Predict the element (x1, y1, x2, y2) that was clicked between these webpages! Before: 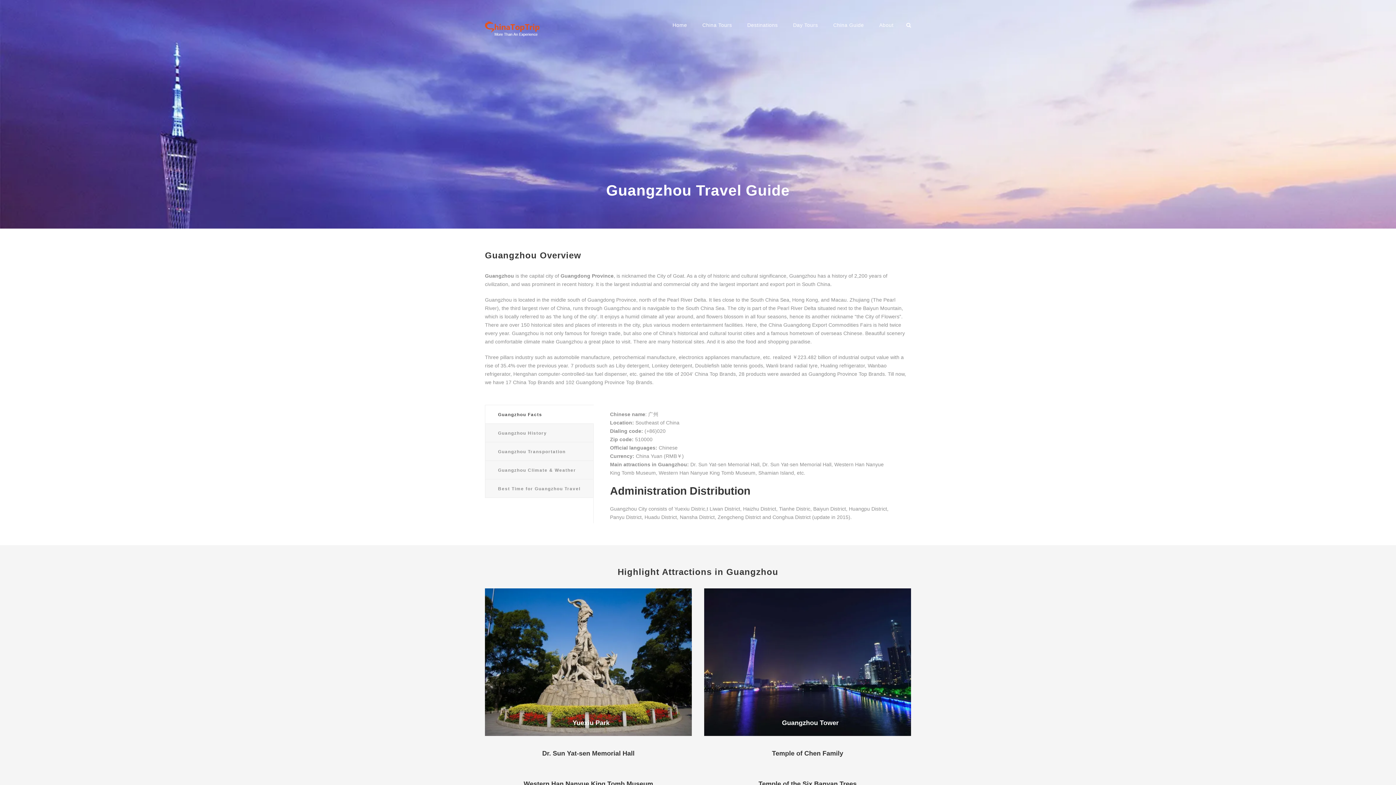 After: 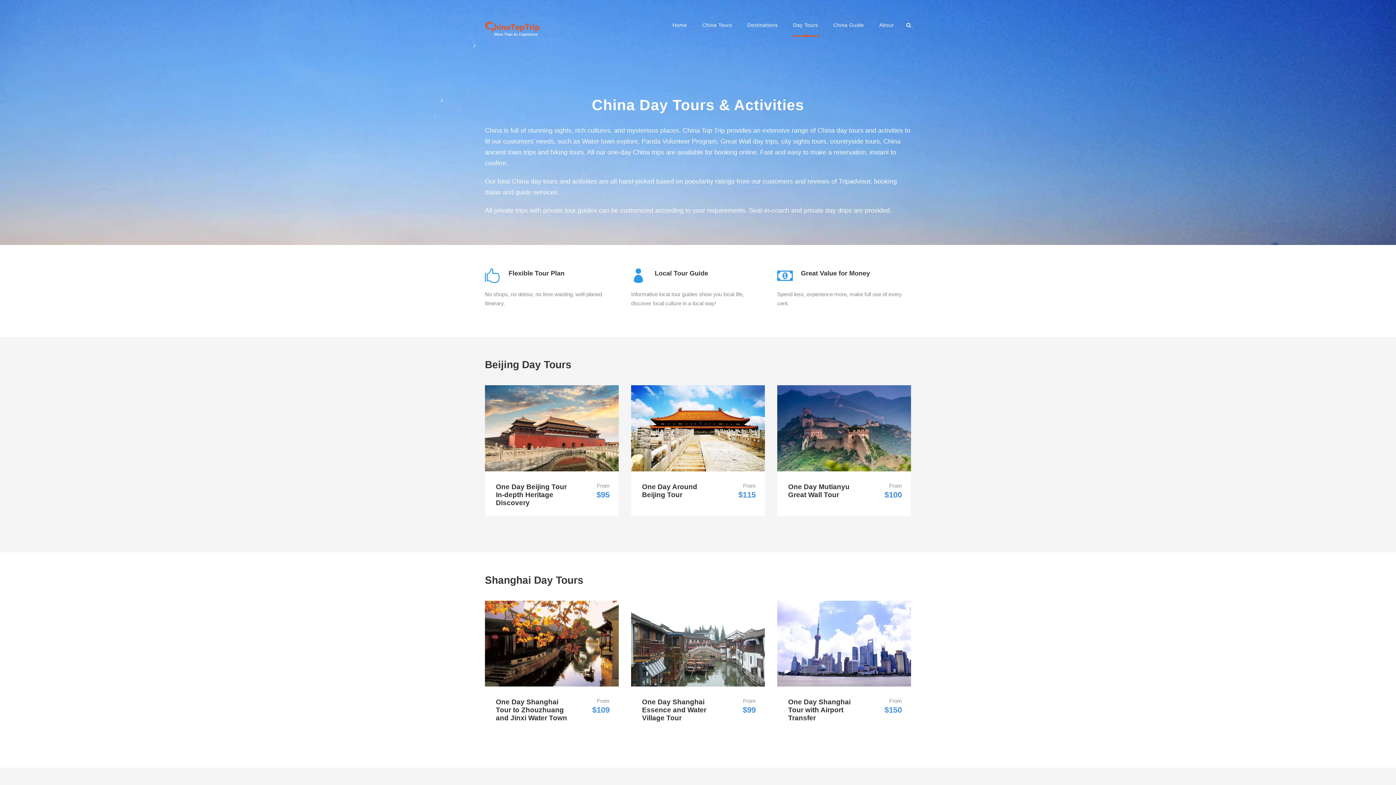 Action: label: Day Tours bbox: (793, 21, 818, 36)